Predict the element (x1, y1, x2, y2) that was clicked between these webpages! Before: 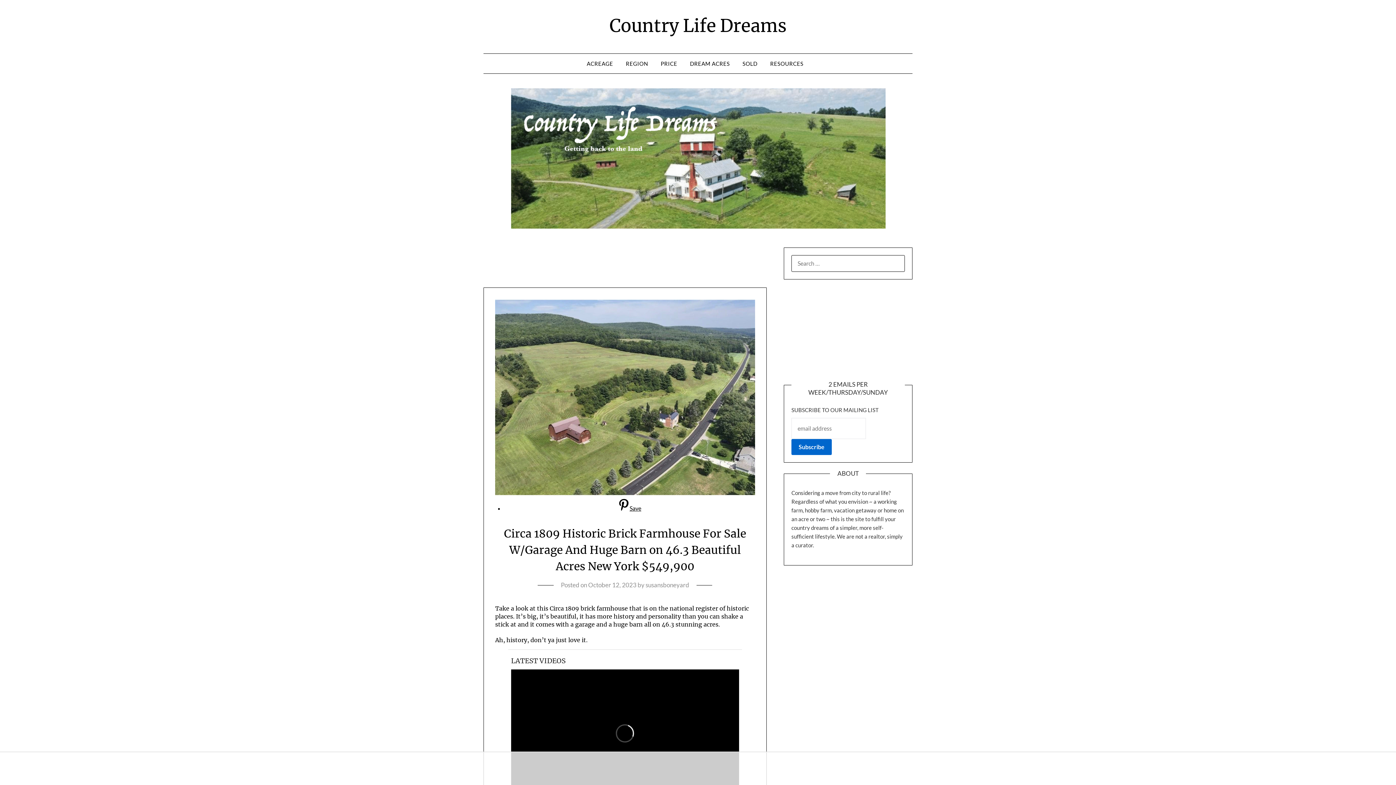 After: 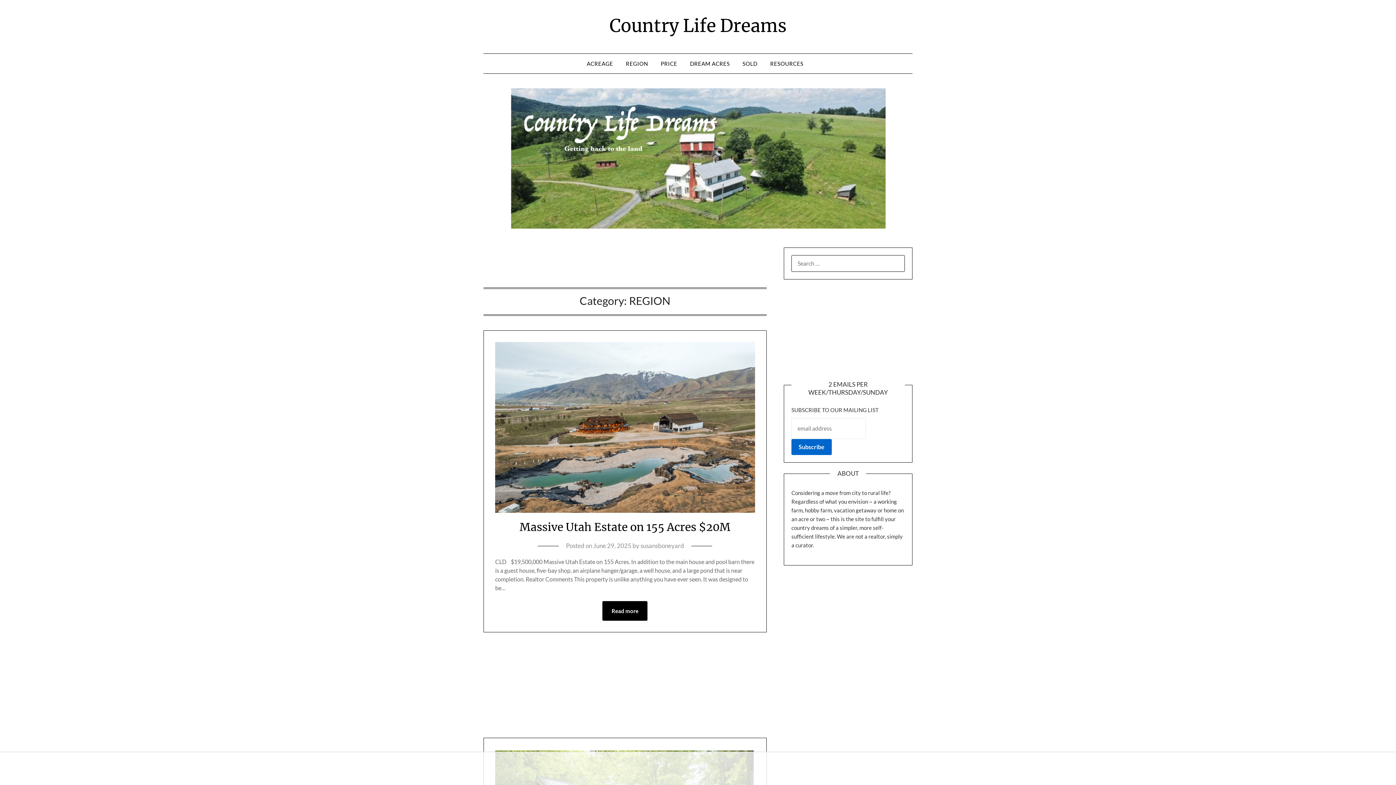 Action: bbox: (620, 53, 654, 73) label: REGION